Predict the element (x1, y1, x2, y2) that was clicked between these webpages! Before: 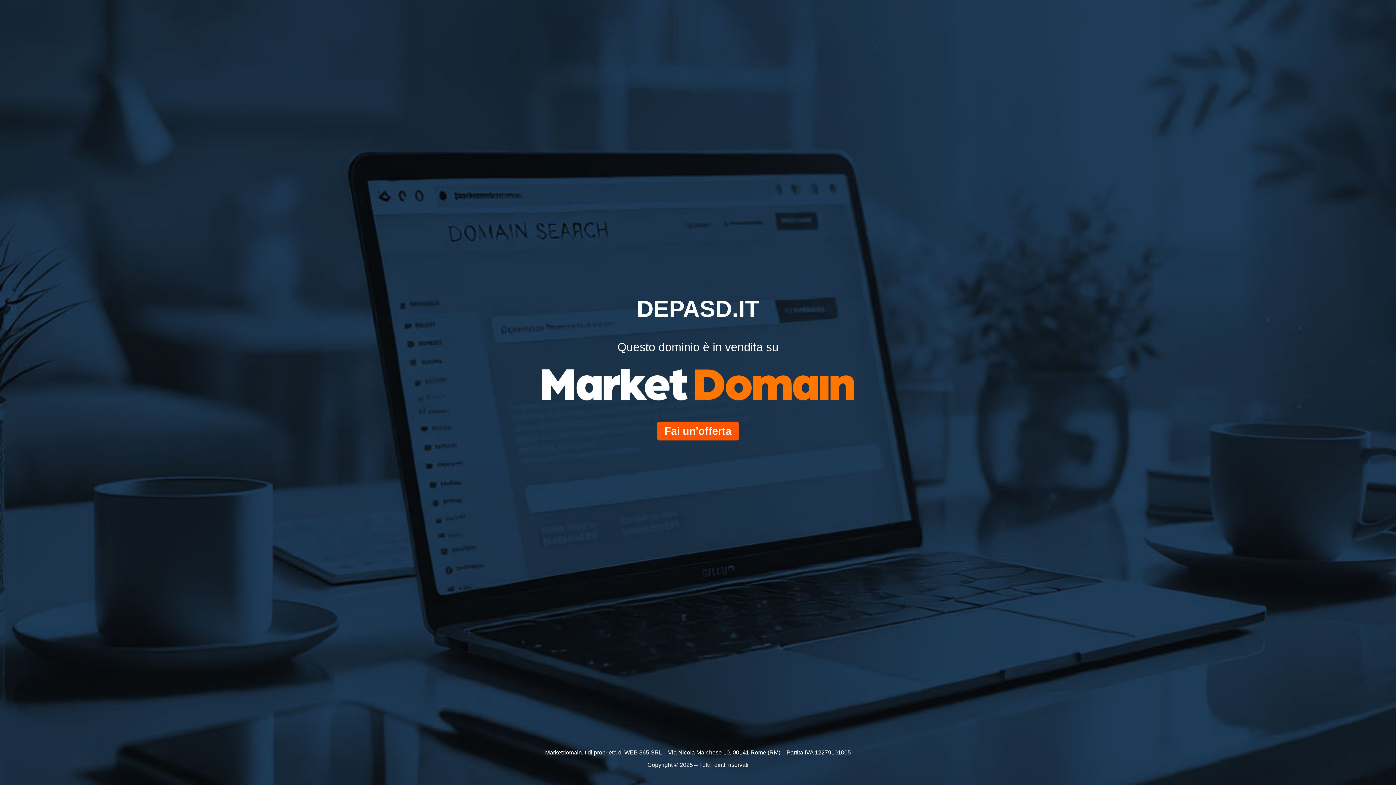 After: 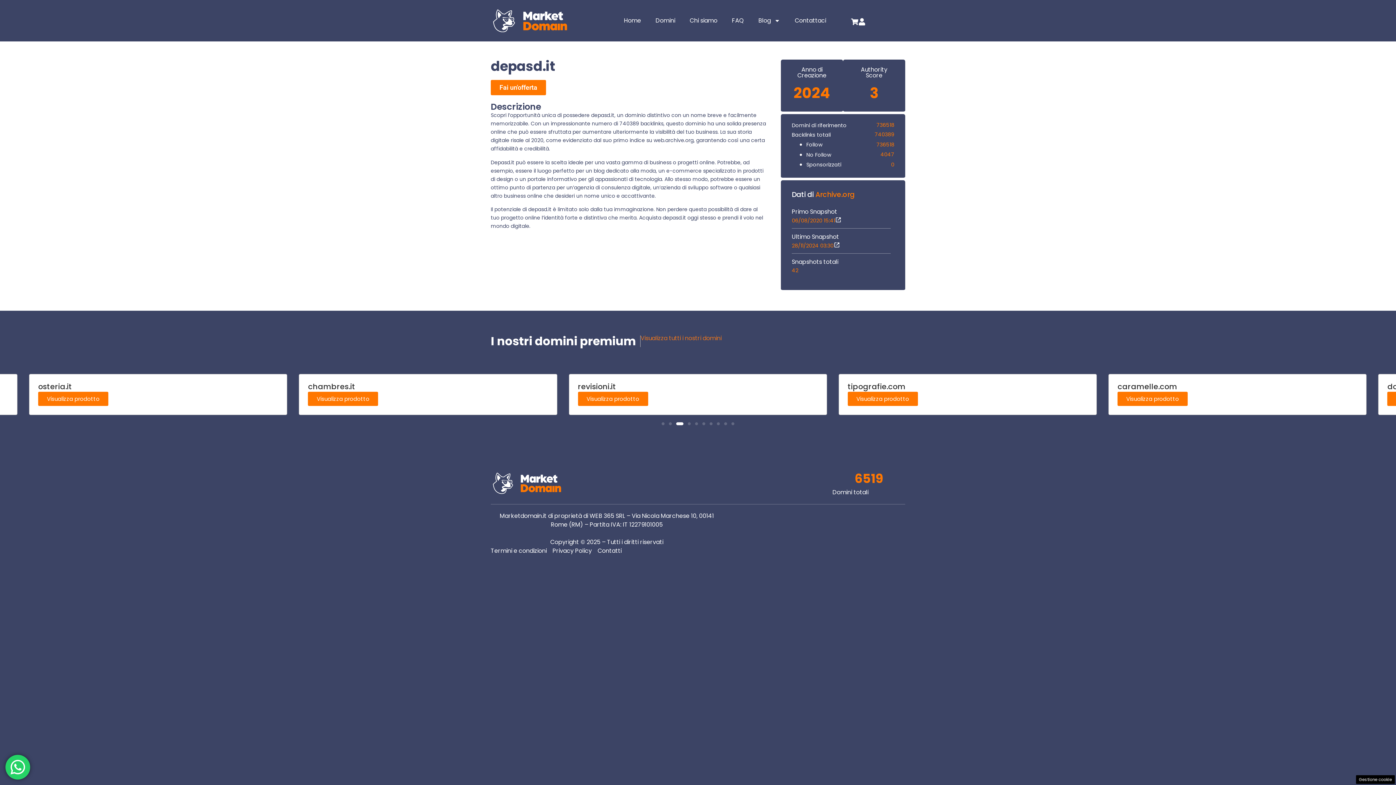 Action: bbox: (657, 421, 738, 440) label: Fai un'offerta